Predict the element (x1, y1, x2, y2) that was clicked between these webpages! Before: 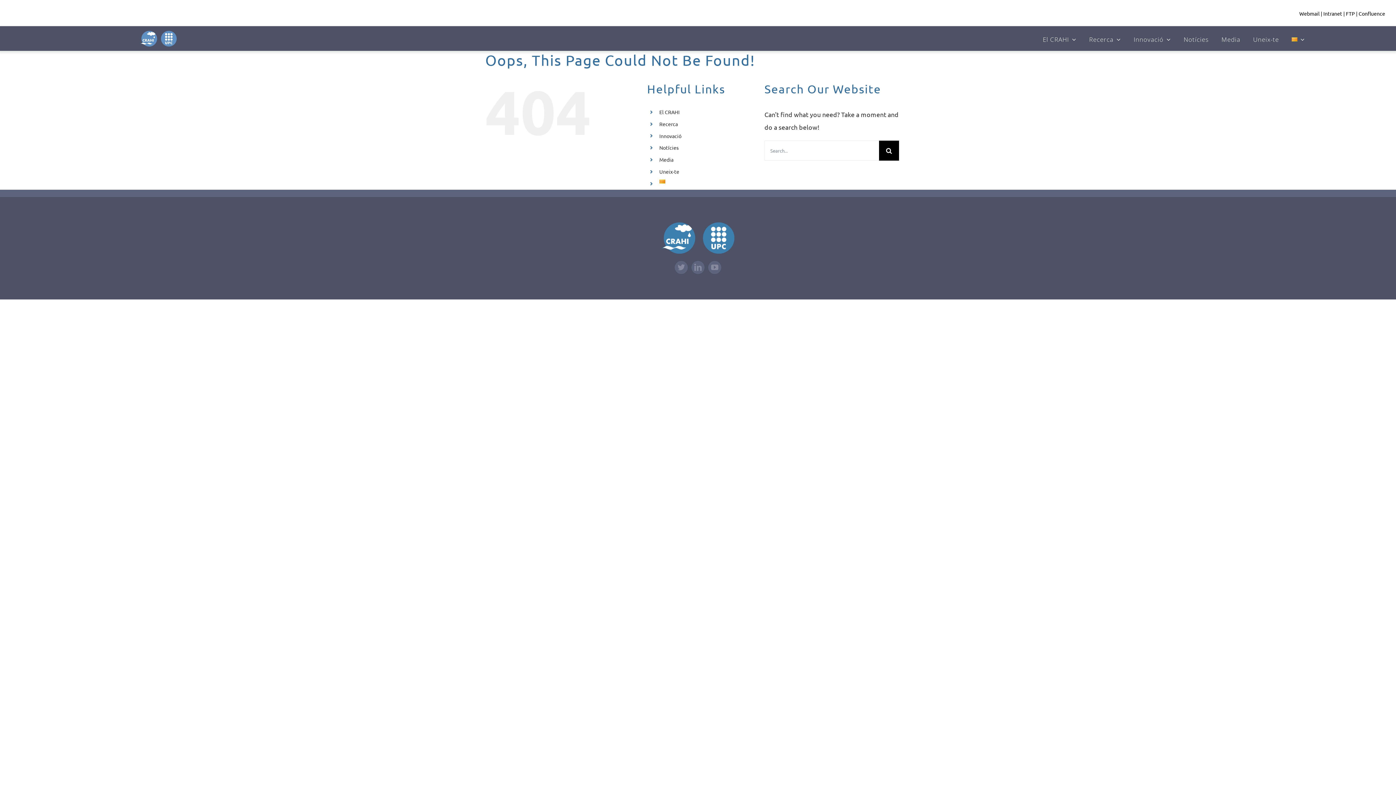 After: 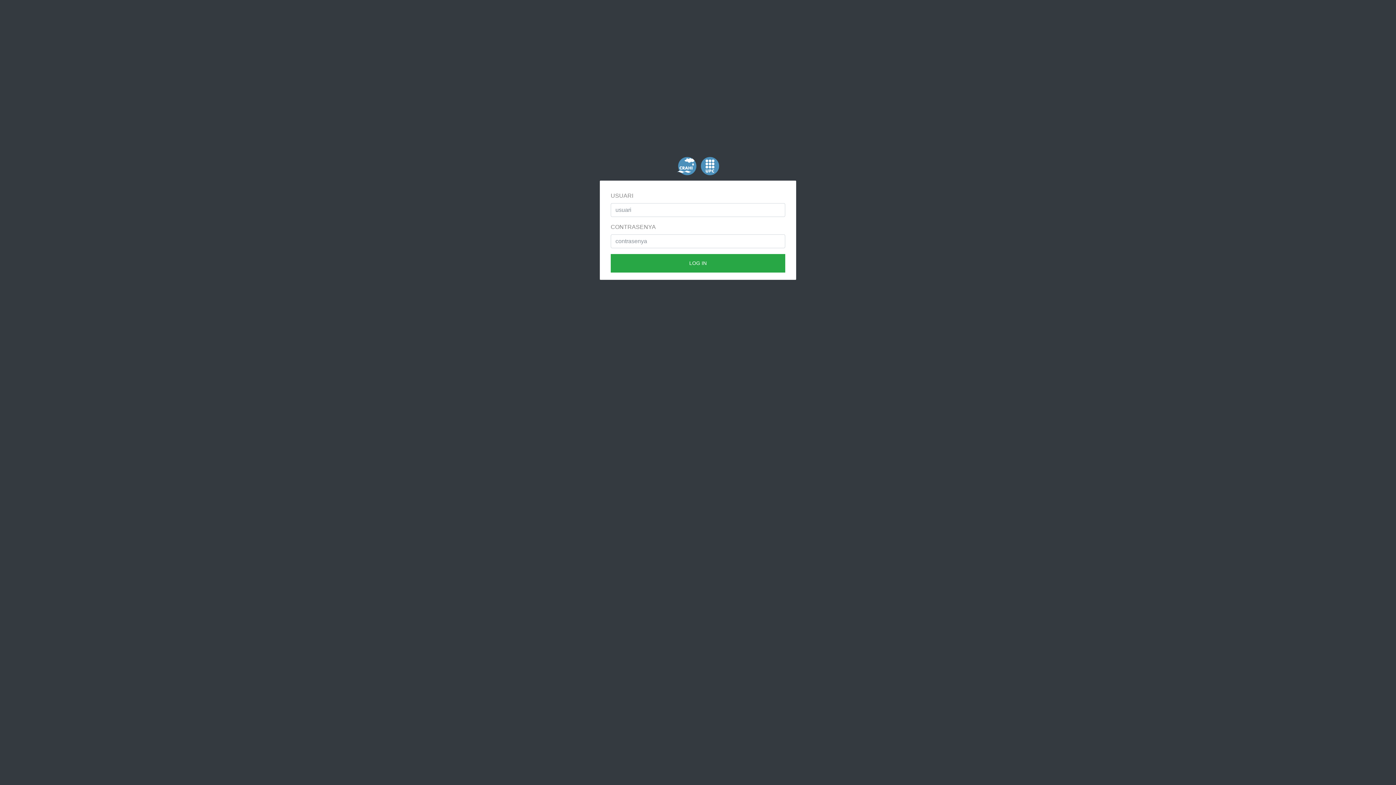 Action: bbox: (1323, 10, 1342, 16) label: Intranet